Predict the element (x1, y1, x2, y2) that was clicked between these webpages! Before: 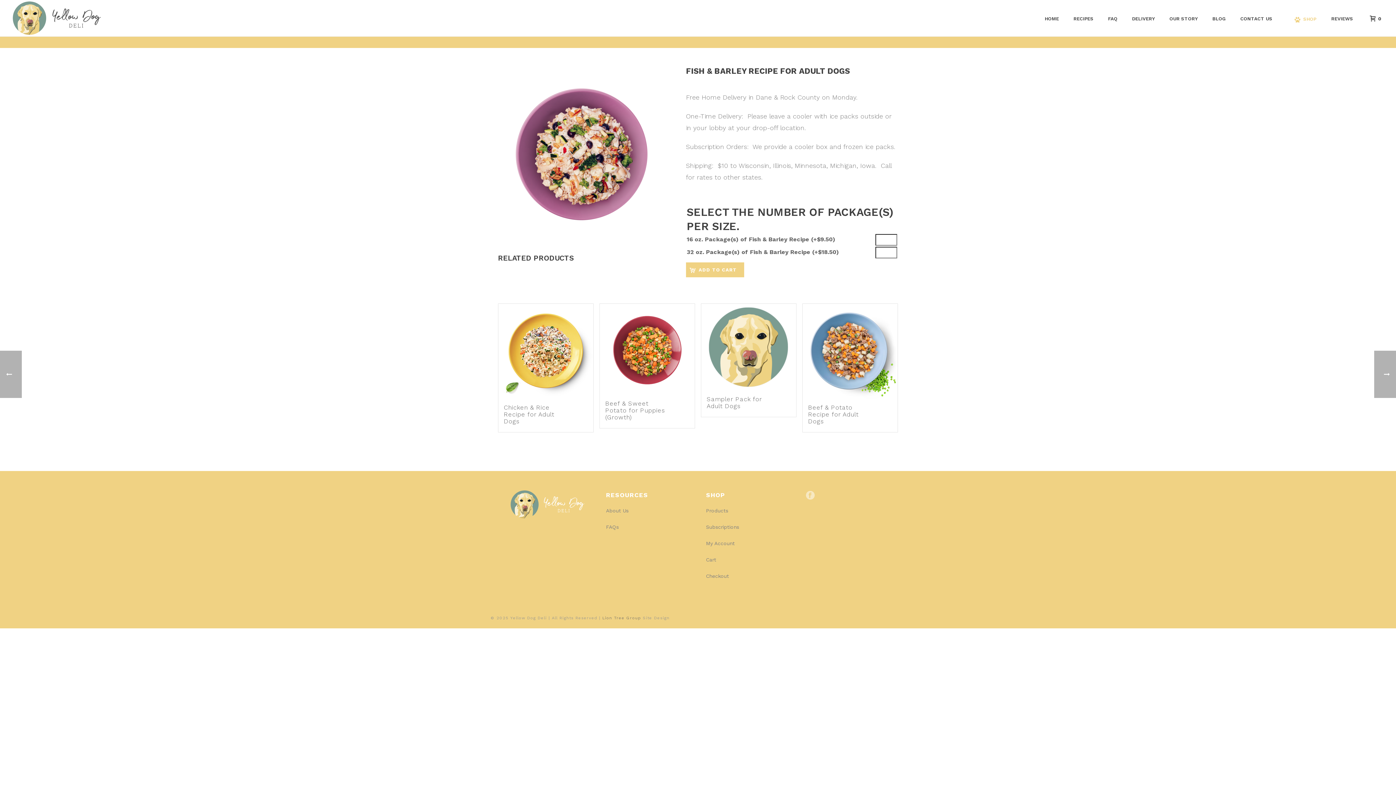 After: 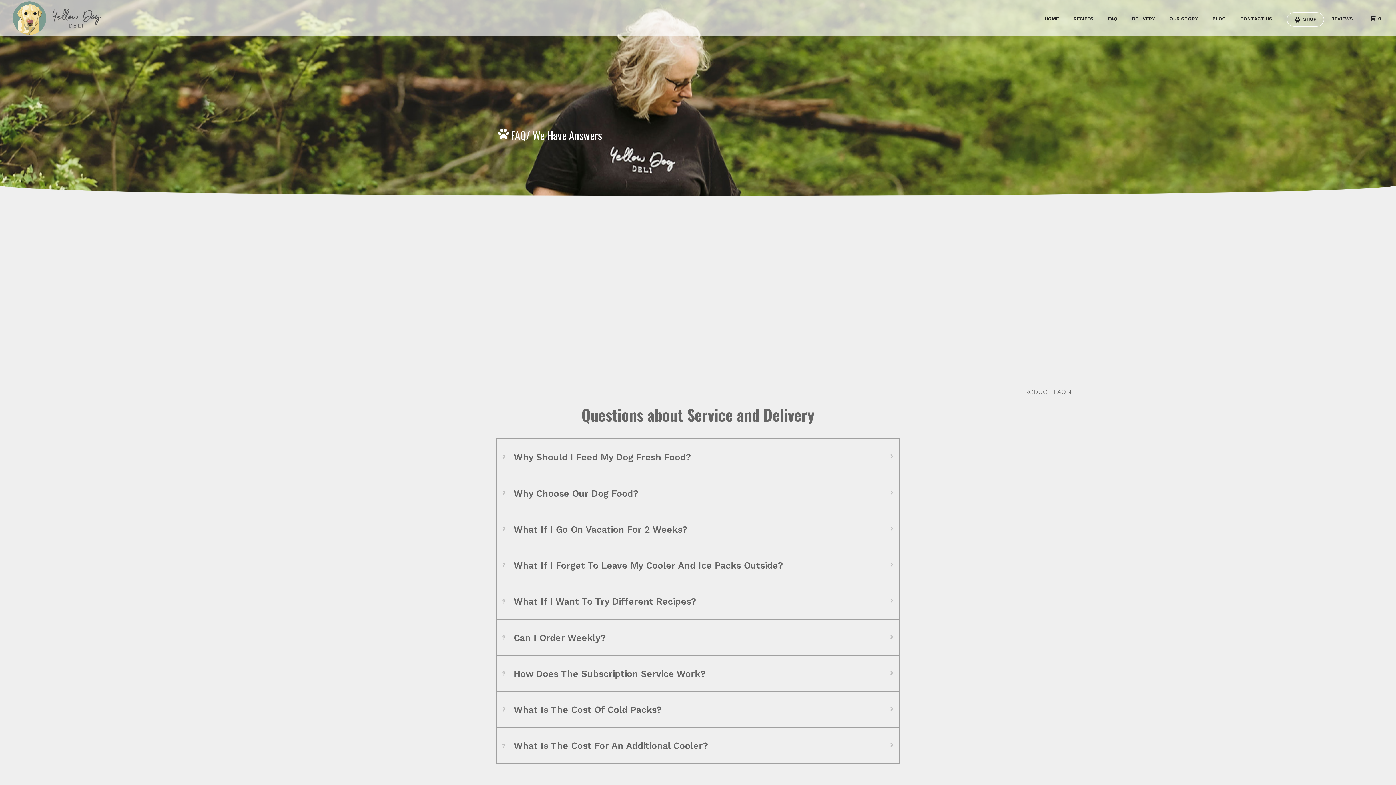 Action: bbox: (1101, 0, 1125, 36) label: FAQ